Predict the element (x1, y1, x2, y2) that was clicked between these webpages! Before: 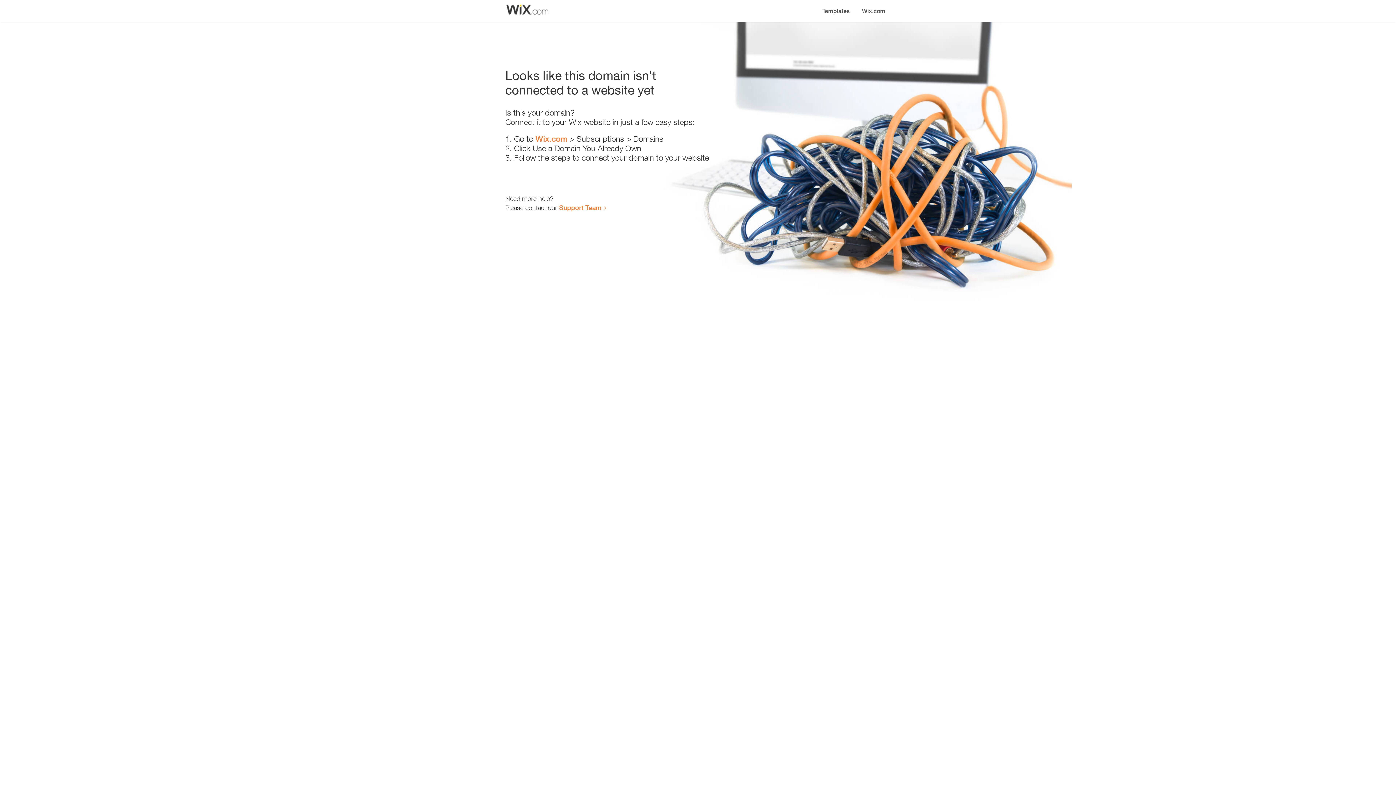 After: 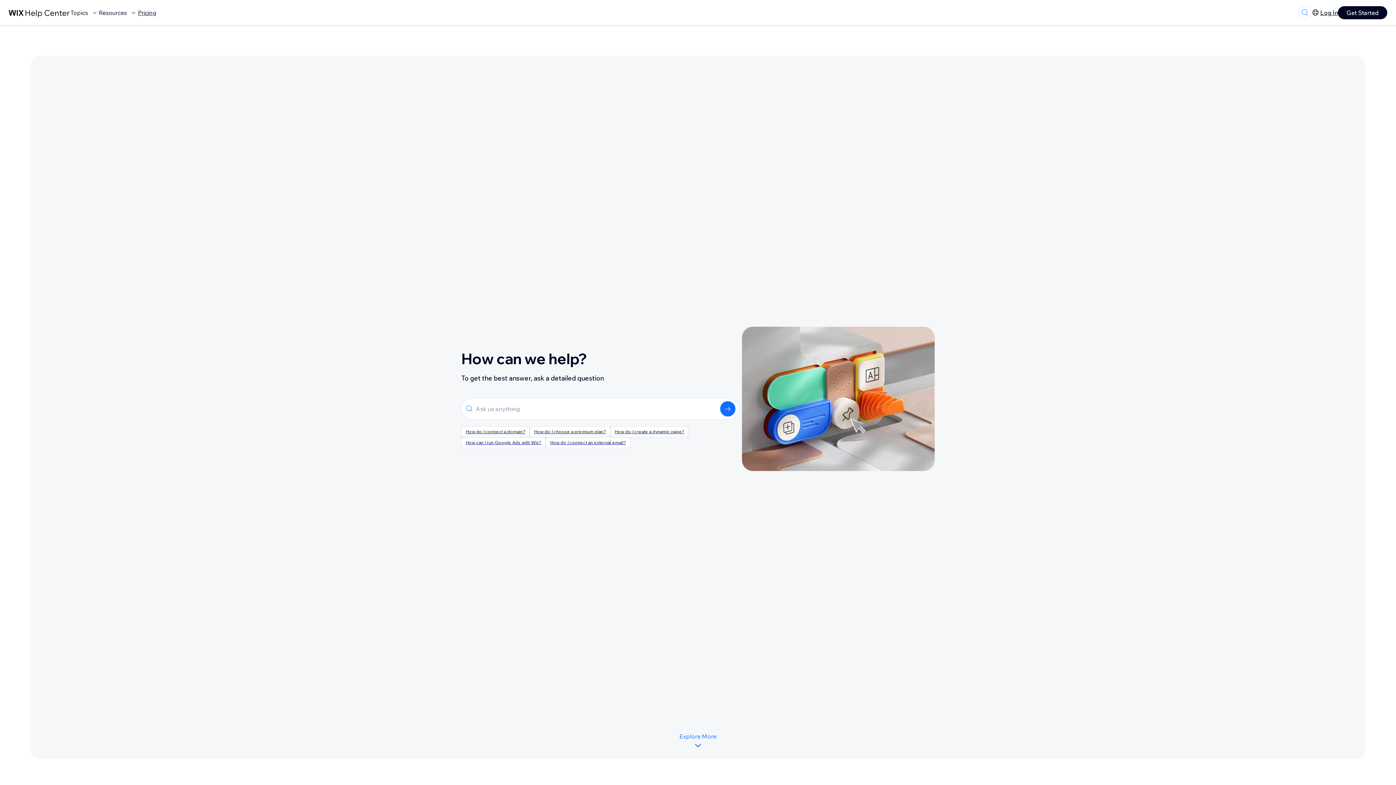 Action: bbox: (559, 203, 601, 211) label: Support Team